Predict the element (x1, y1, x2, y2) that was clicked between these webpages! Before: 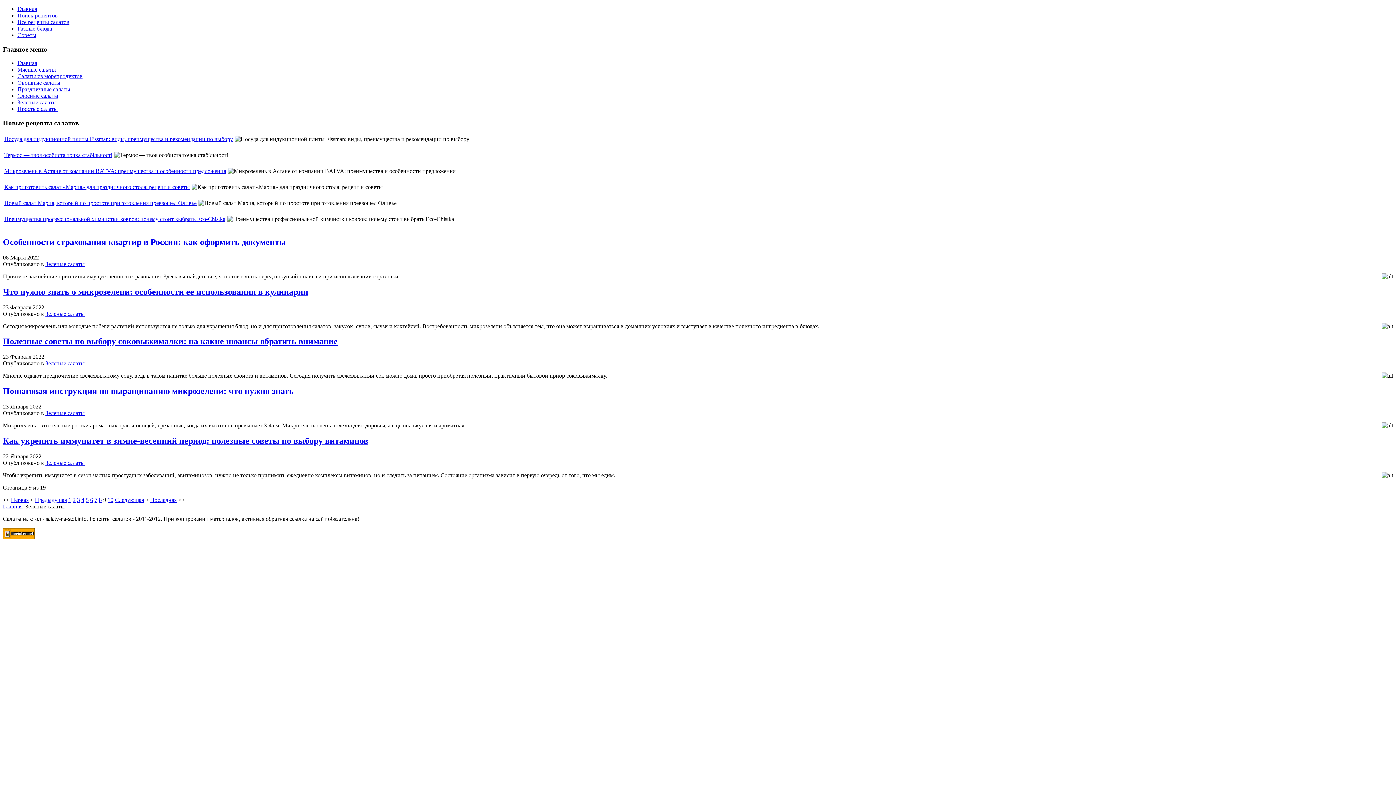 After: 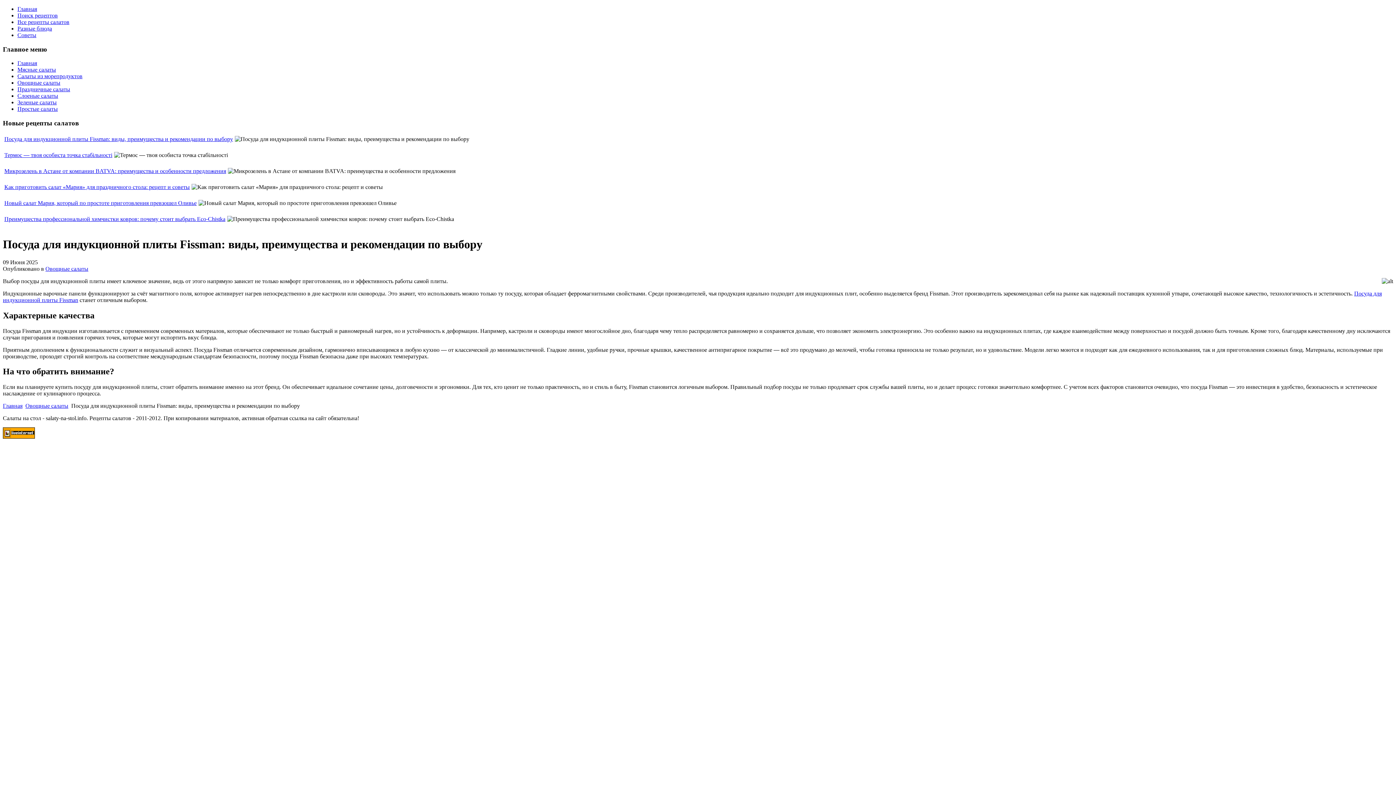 Action: bbox: (4, 135, 233, 142) label: Посуда для индукционной плиты Fissman: виды, преимущества и рекомендации по выбору